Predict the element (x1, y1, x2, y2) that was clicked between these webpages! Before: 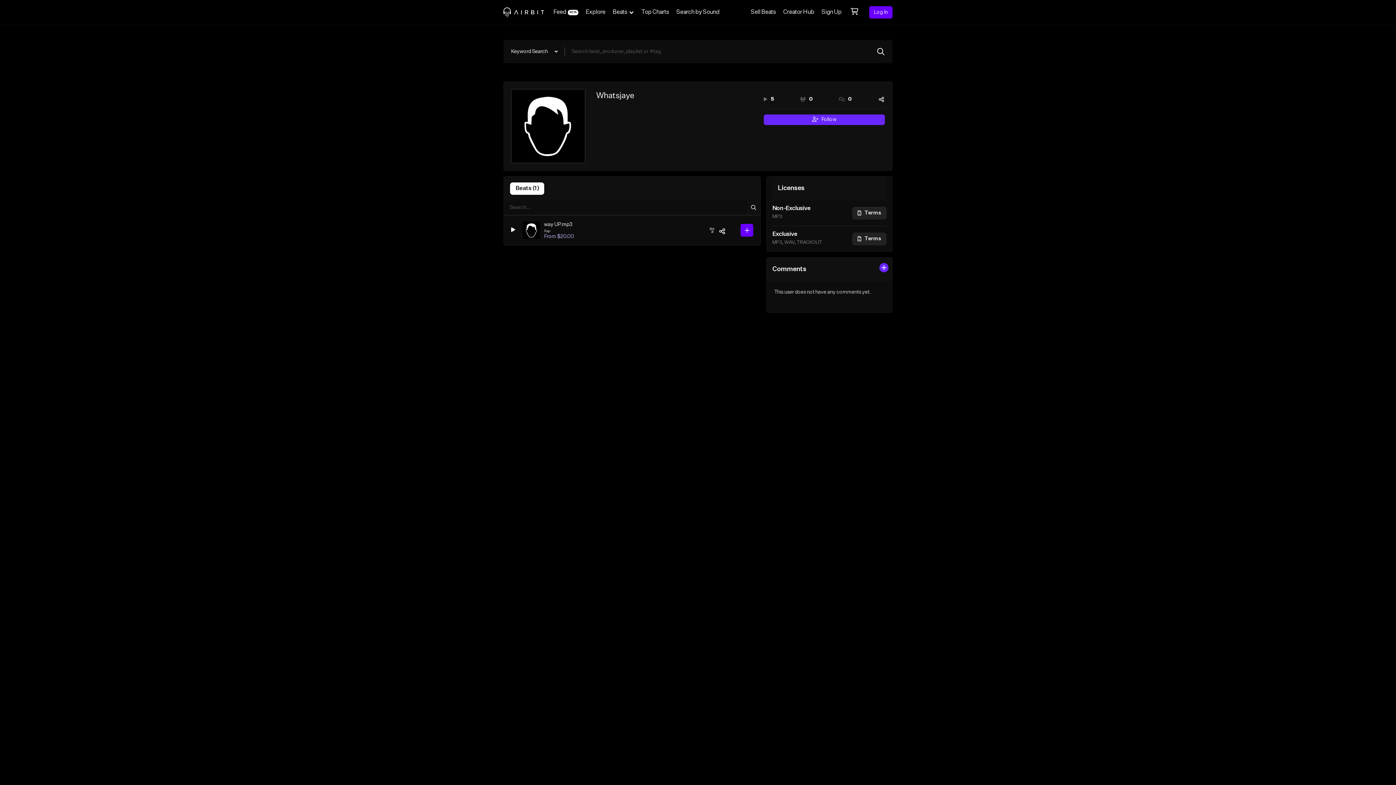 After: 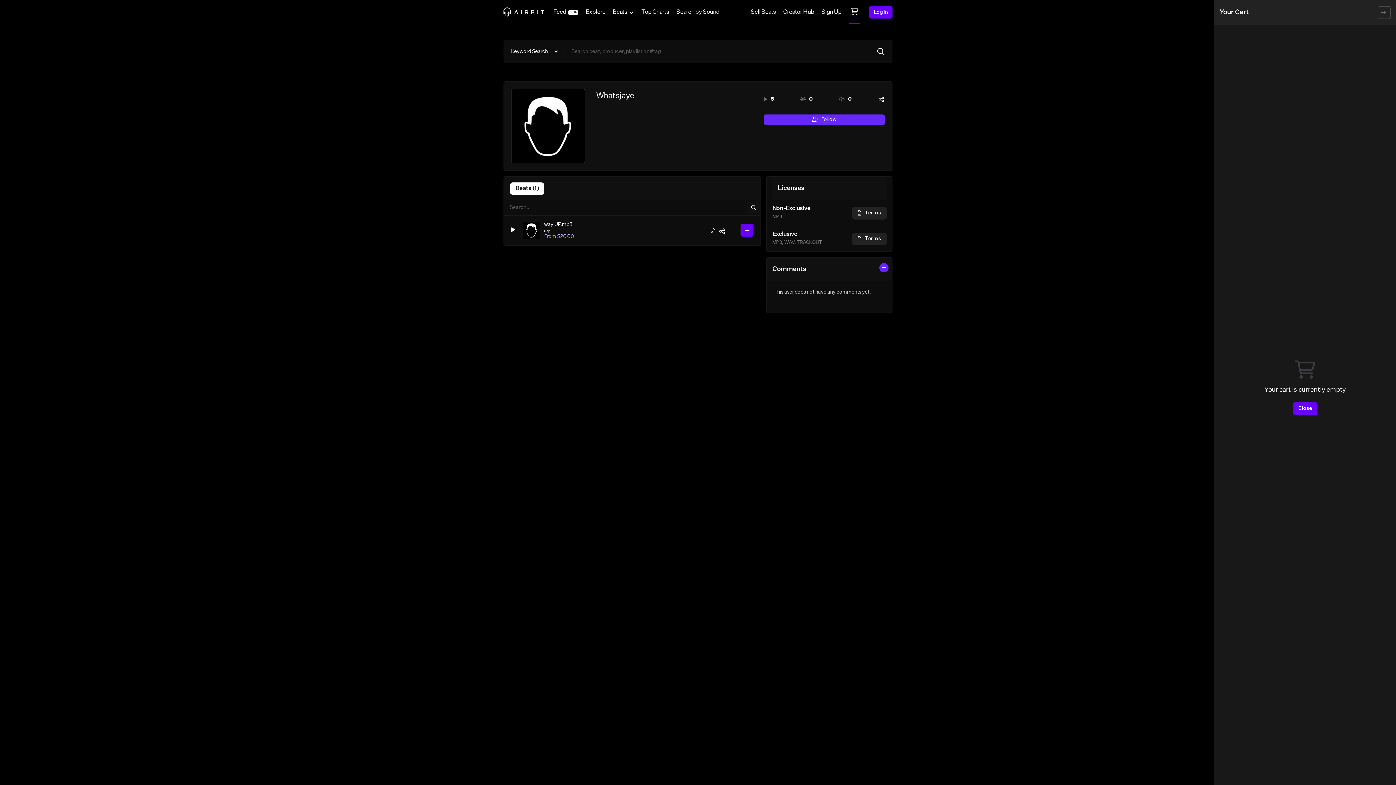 Action: bbox: (845, 0, 864, 24)